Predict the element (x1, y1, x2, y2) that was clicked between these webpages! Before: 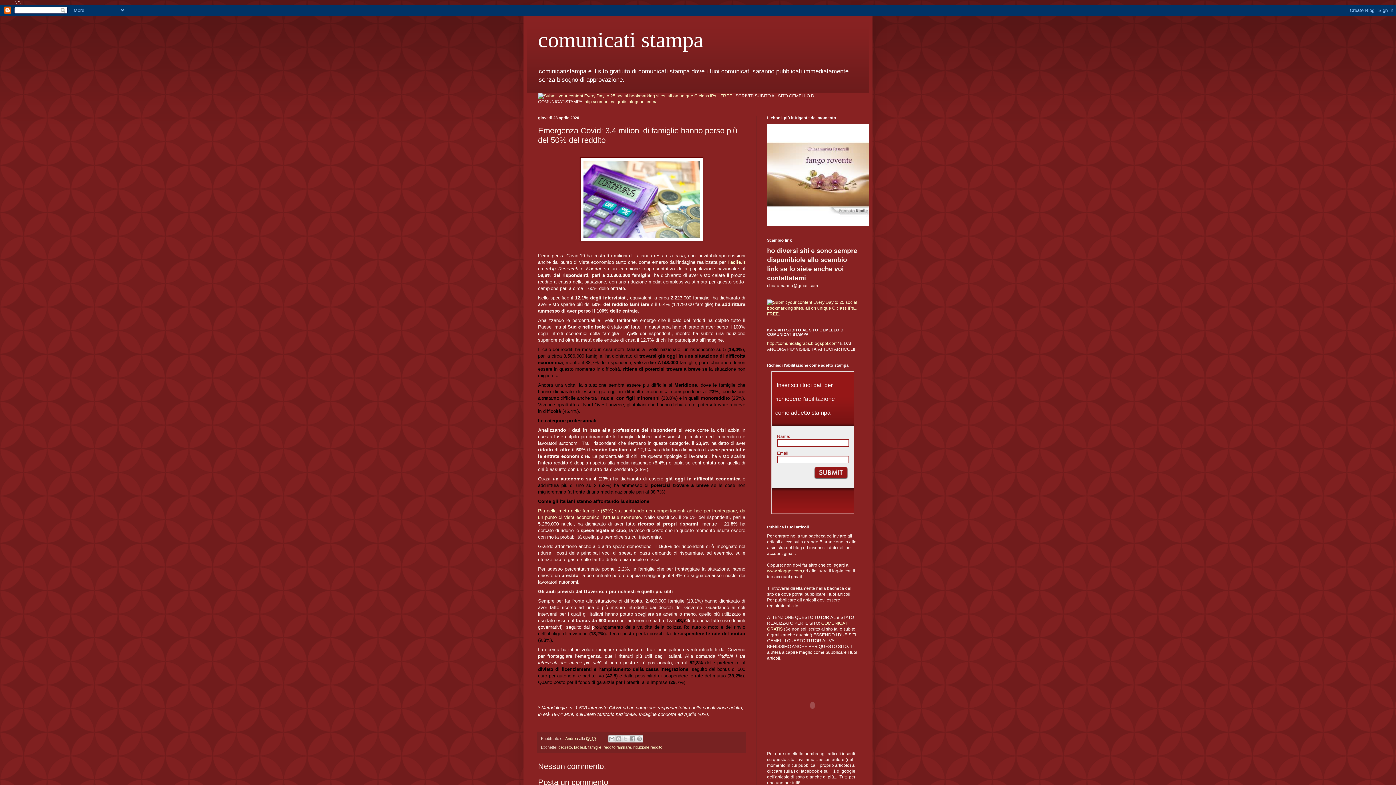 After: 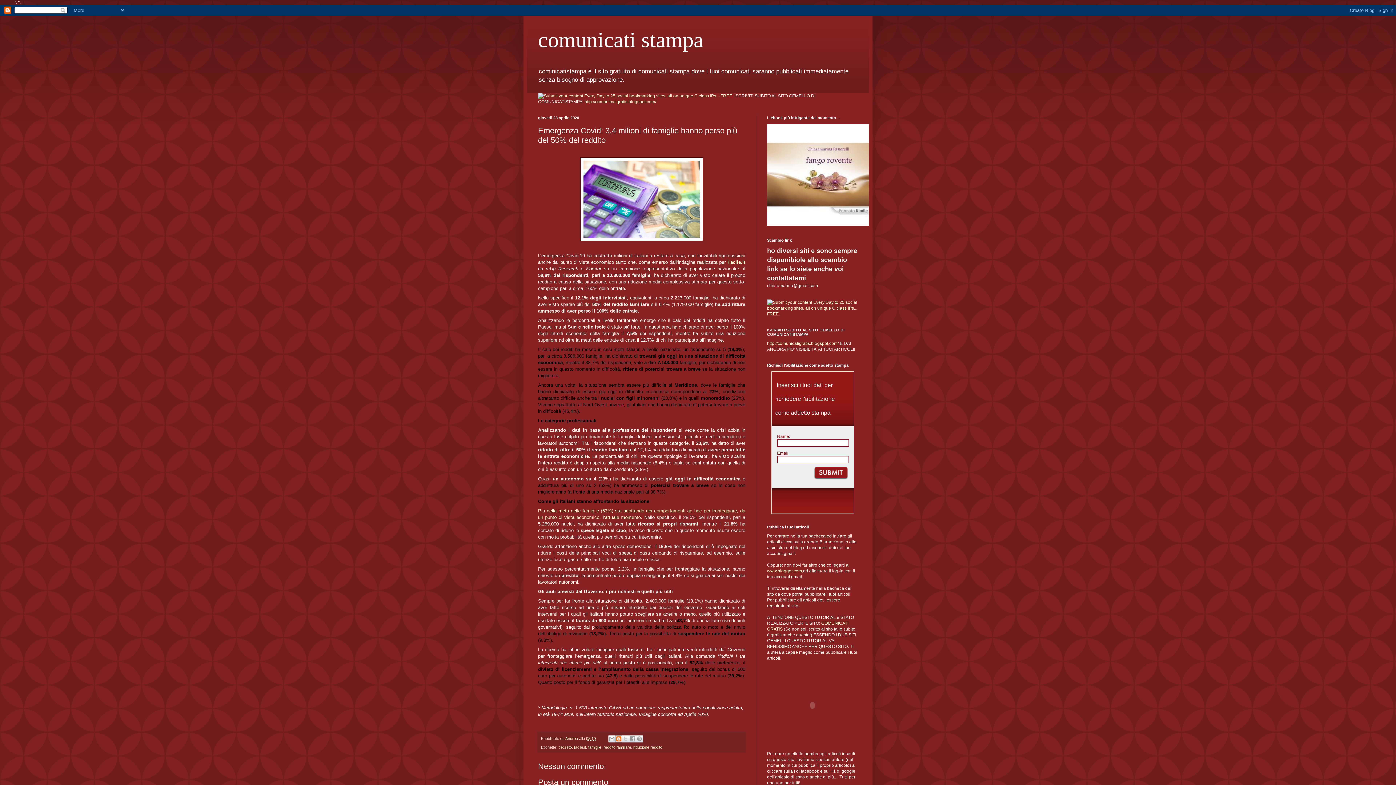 Action: label: Postalo sul blog bbox: (615, 735, 622, 743)